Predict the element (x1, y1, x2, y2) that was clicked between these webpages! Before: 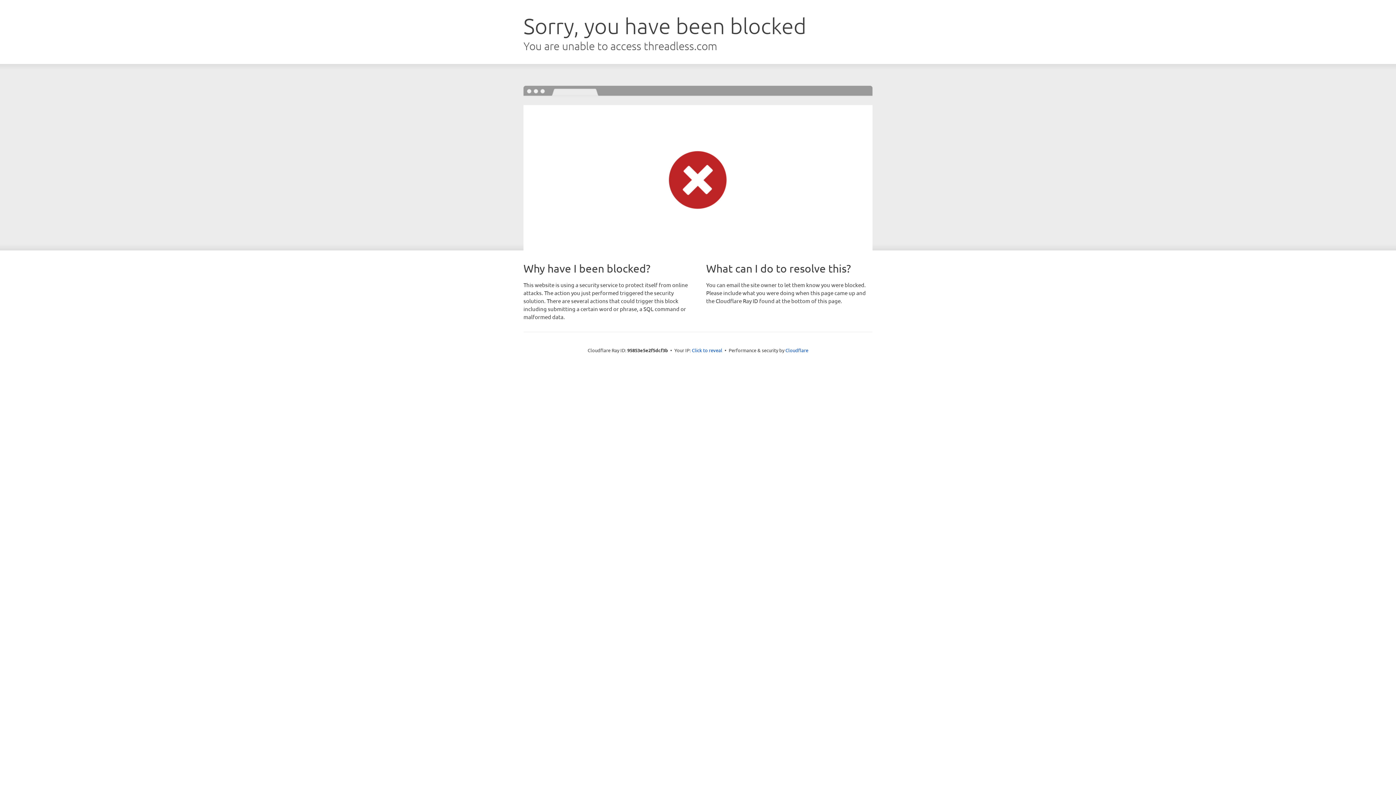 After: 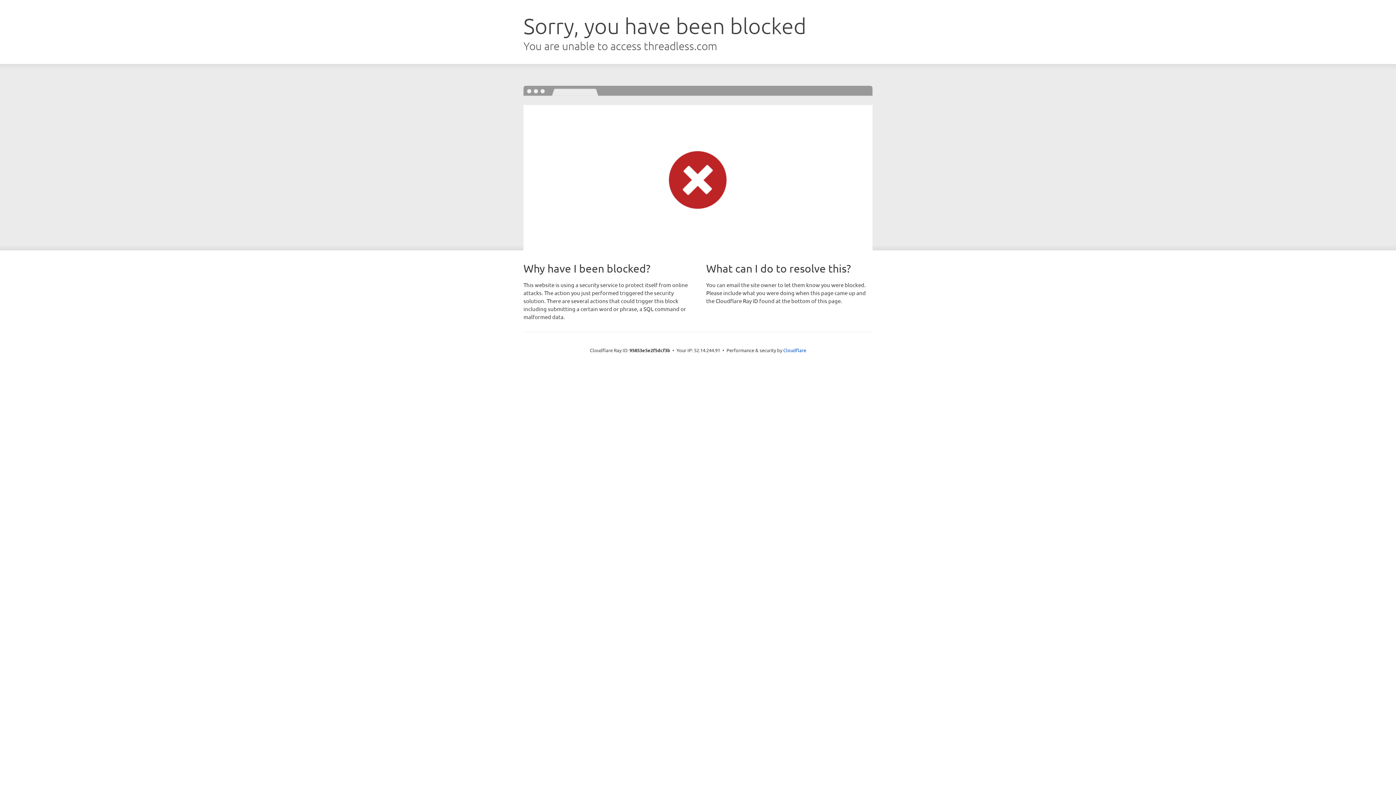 Action: bbox: (692, 346, 722, 353) label: Click to reveal